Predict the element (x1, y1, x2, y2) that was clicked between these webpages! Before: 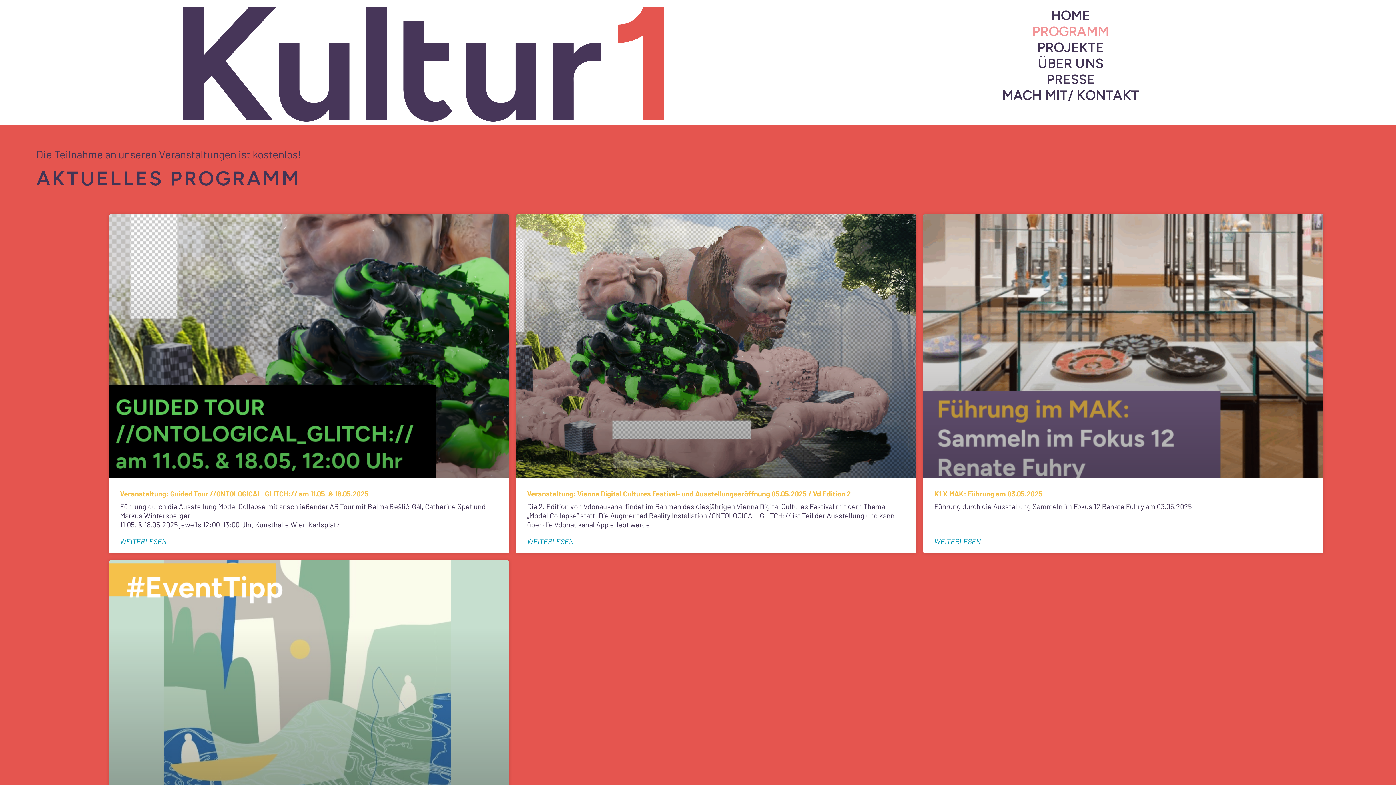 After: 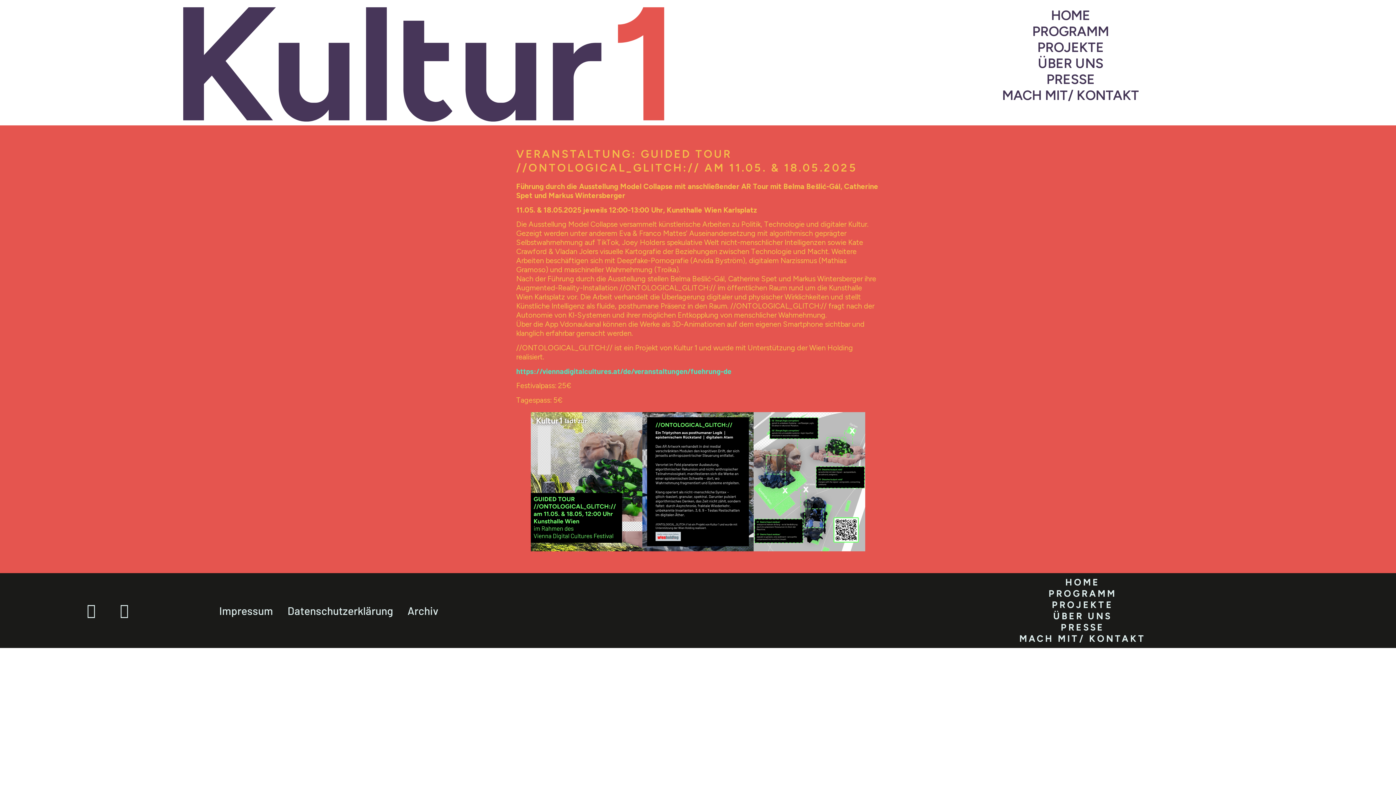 Action: bbox: (120, 537, 166, 546) label: Read more about Veranstaltung: Guided Tour //ONTOLOGICAL_GLITCH:// am 11.05. & 18.05.2025